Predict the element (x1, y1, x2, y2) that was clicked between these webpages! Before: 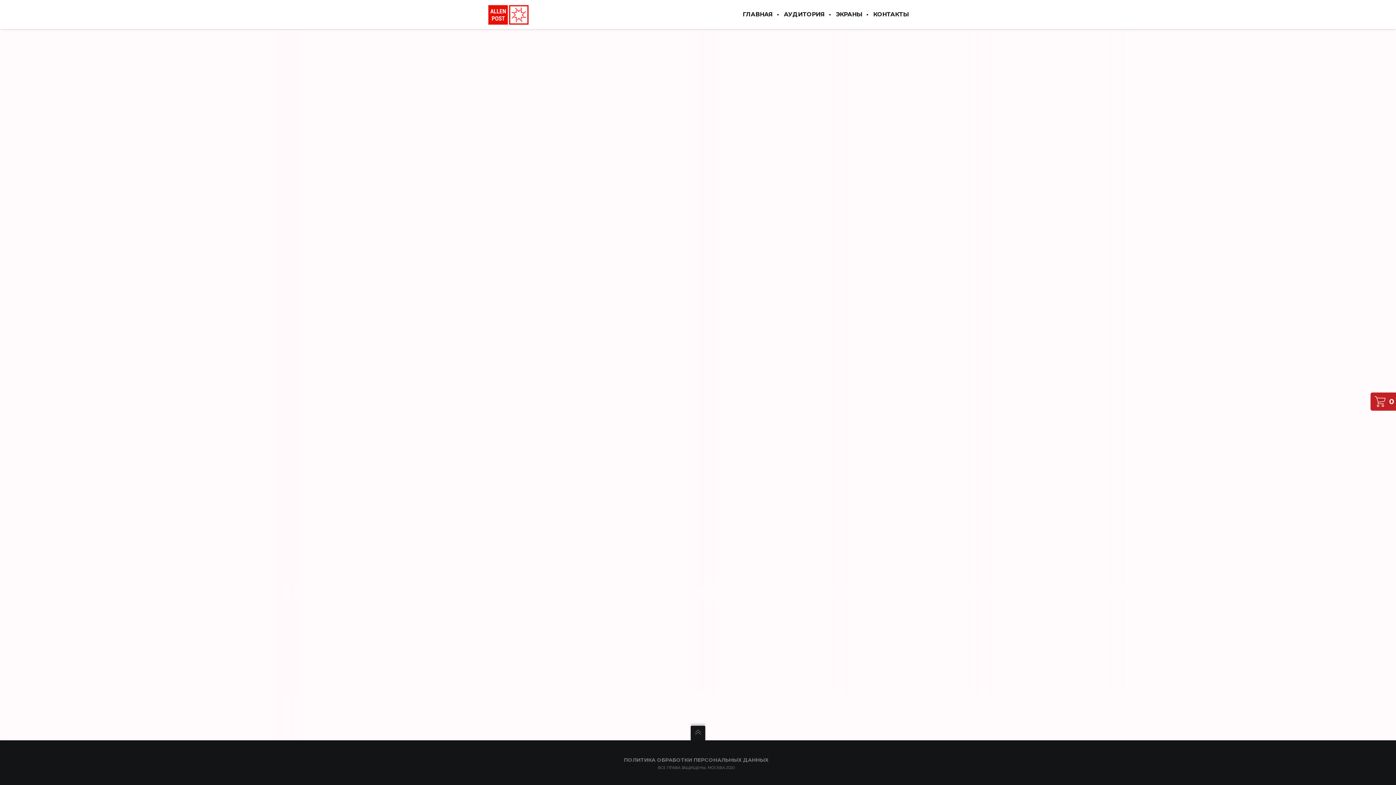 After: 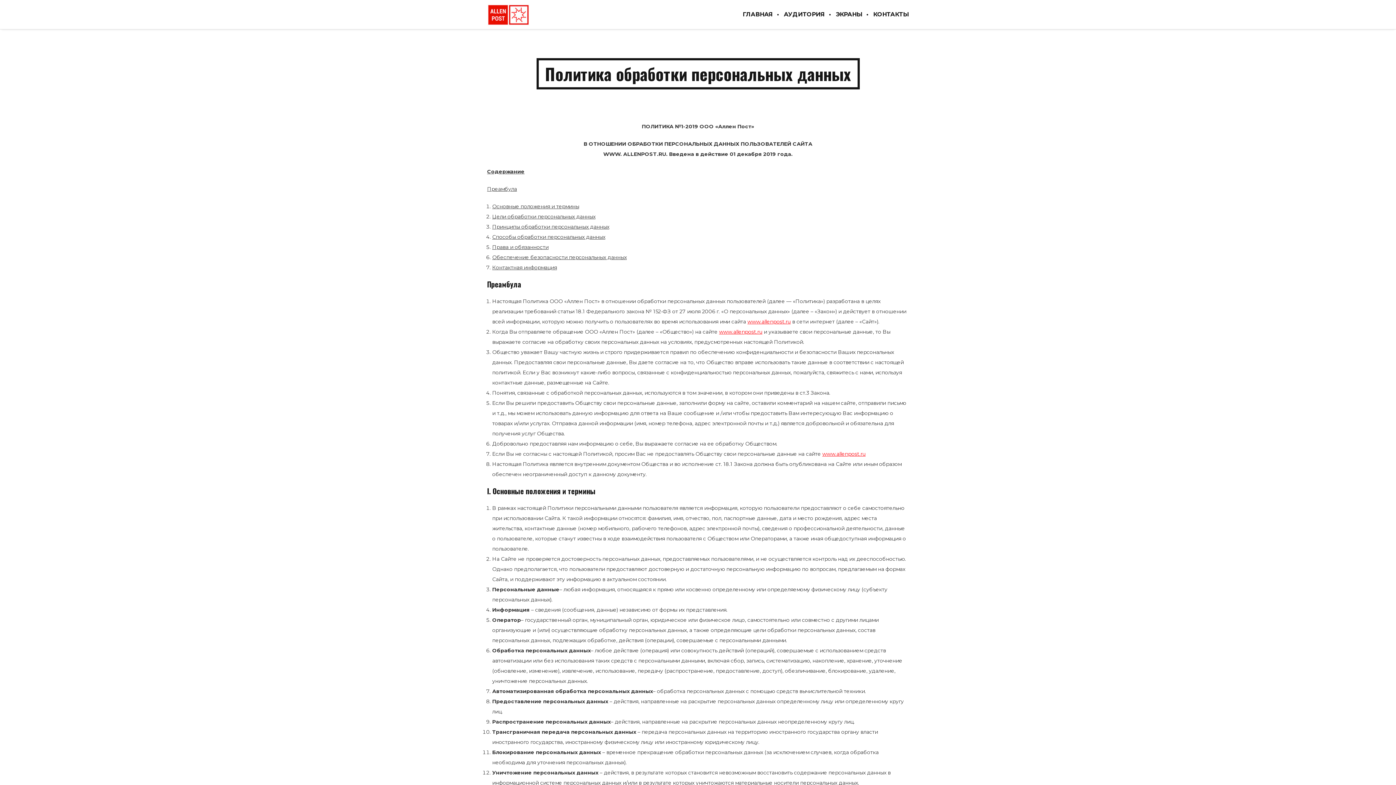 Action: bbox: (624, 757, 768, 763) label: ПОЛИТИКА ОБРАБОТКИ ПЕРСОНАЛЬНЫХ ДАННЫХ